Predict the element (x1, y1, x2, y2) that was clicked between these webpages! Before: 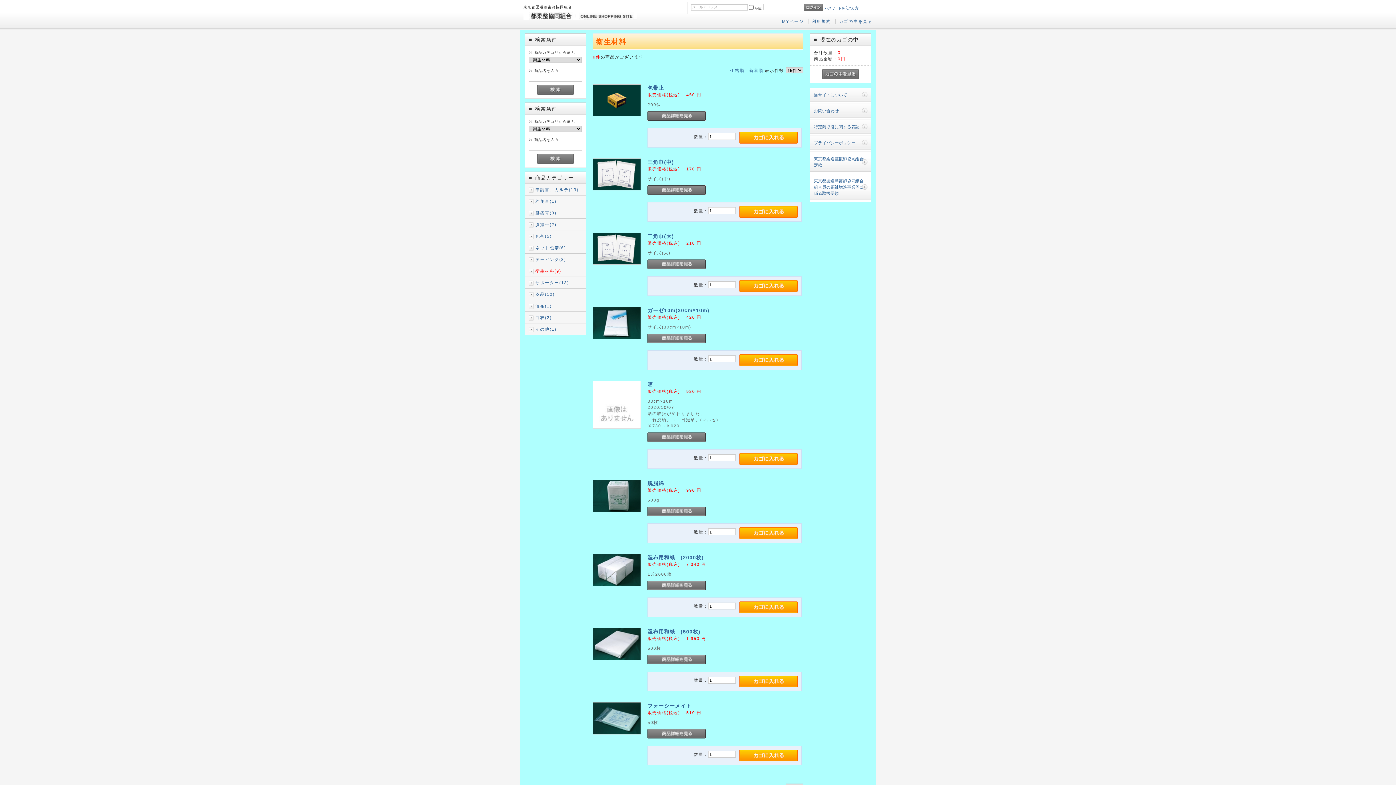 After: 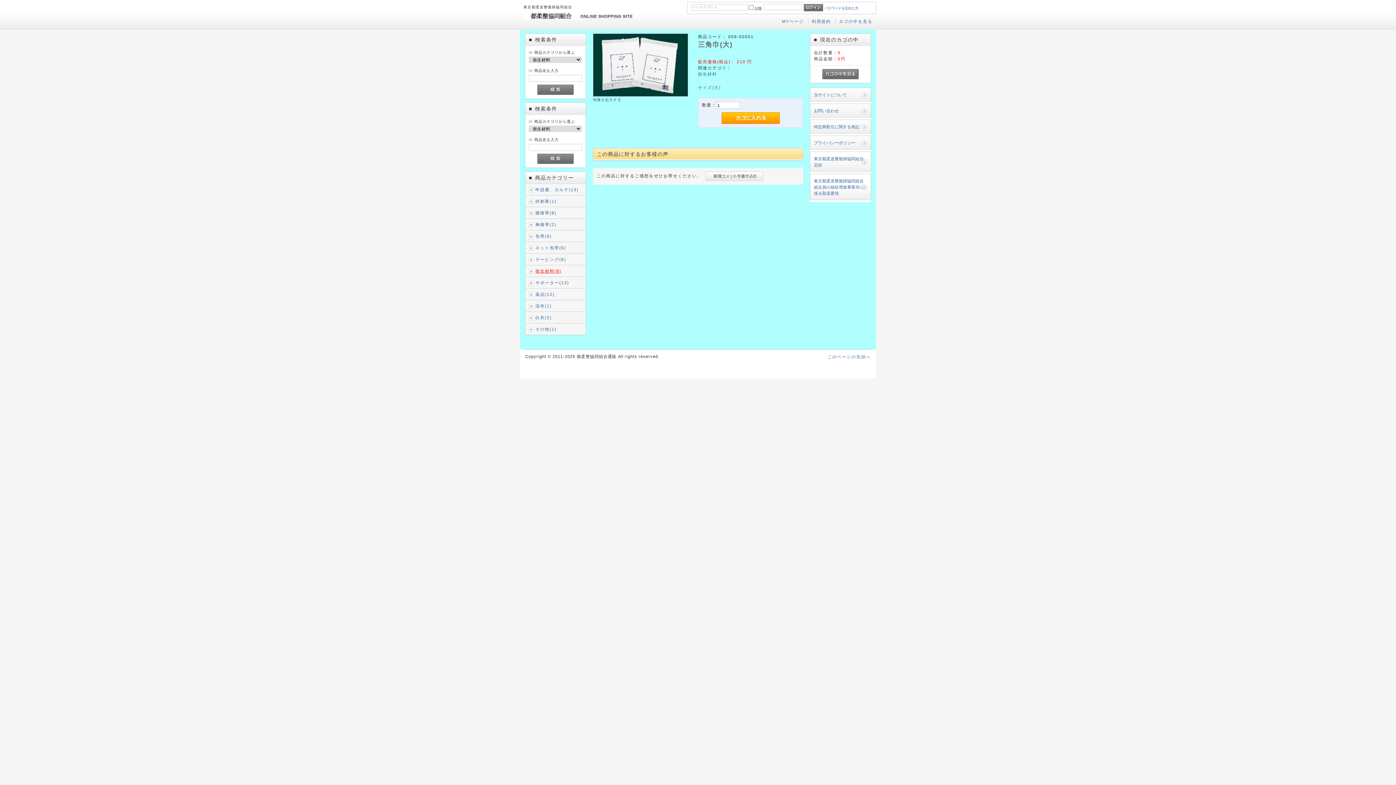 Action: bbox: (593, 260, 641, 265)